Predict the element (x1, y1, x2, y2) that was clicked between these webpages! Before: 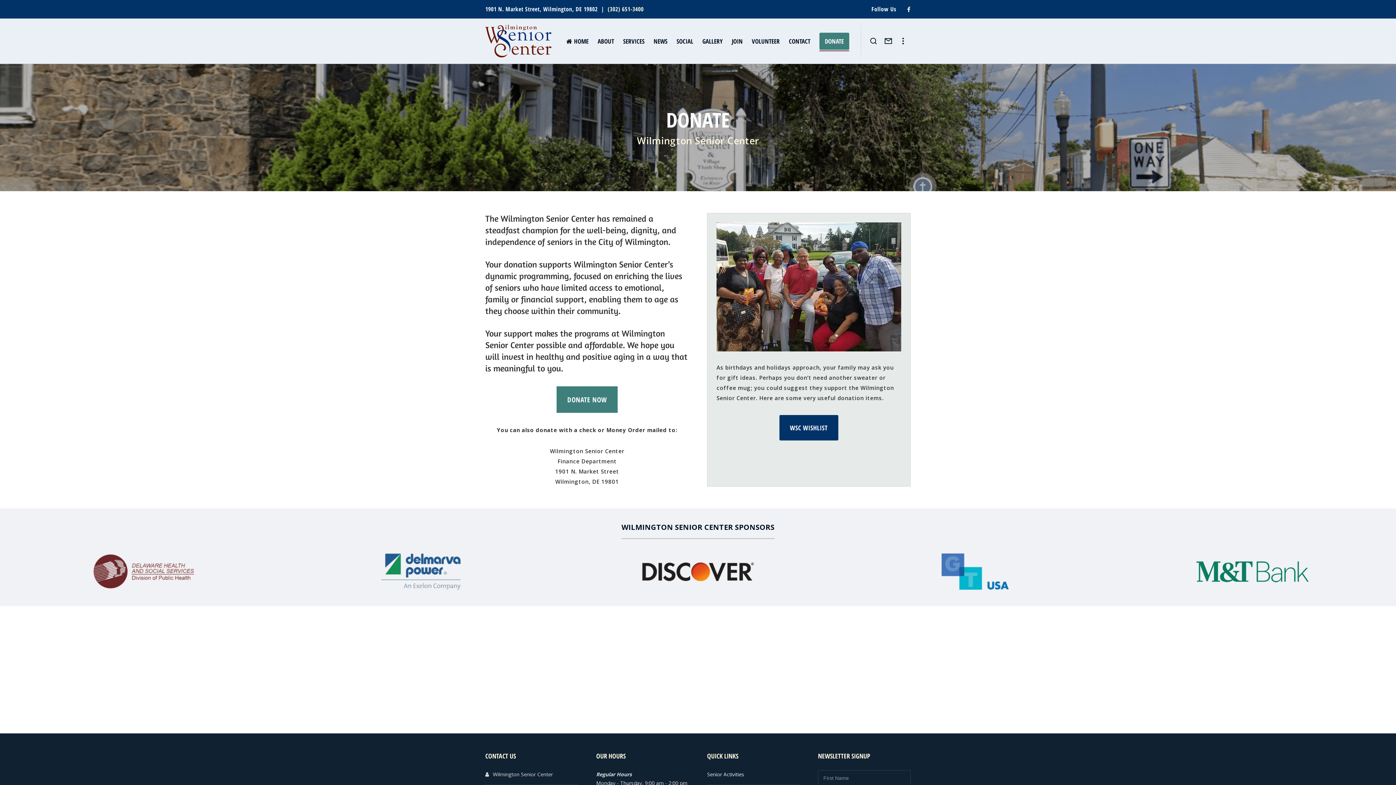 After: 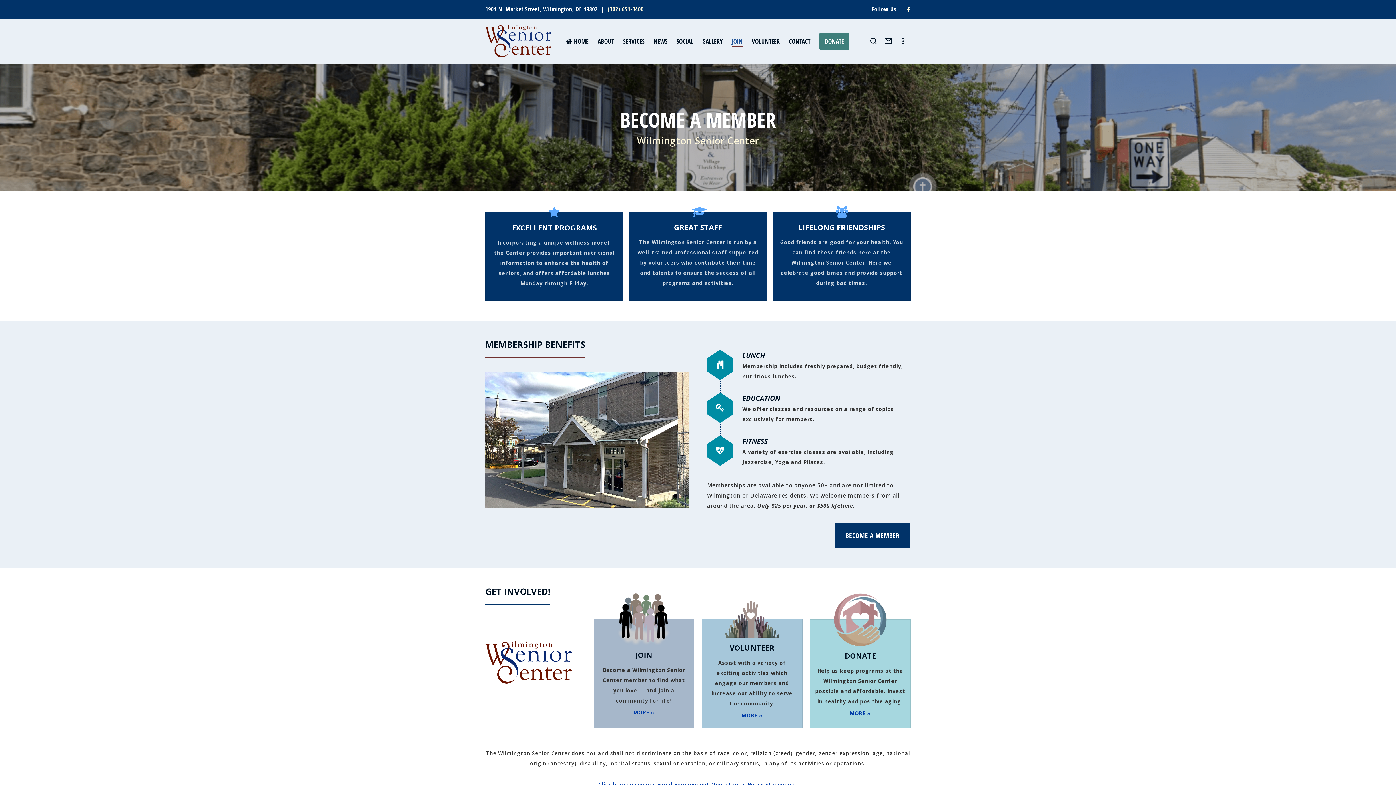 Action: label: JOIN bbox: (732, 18, 752, 63)